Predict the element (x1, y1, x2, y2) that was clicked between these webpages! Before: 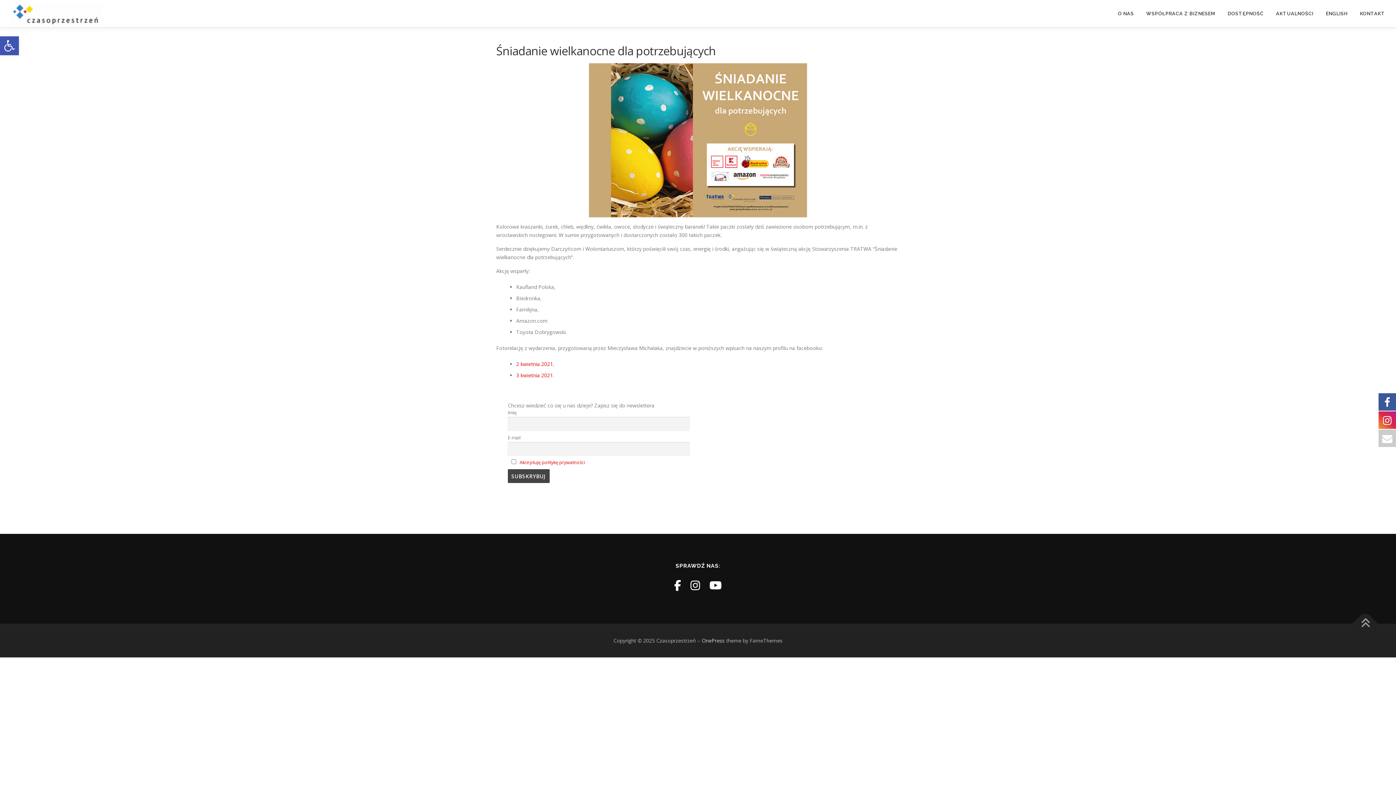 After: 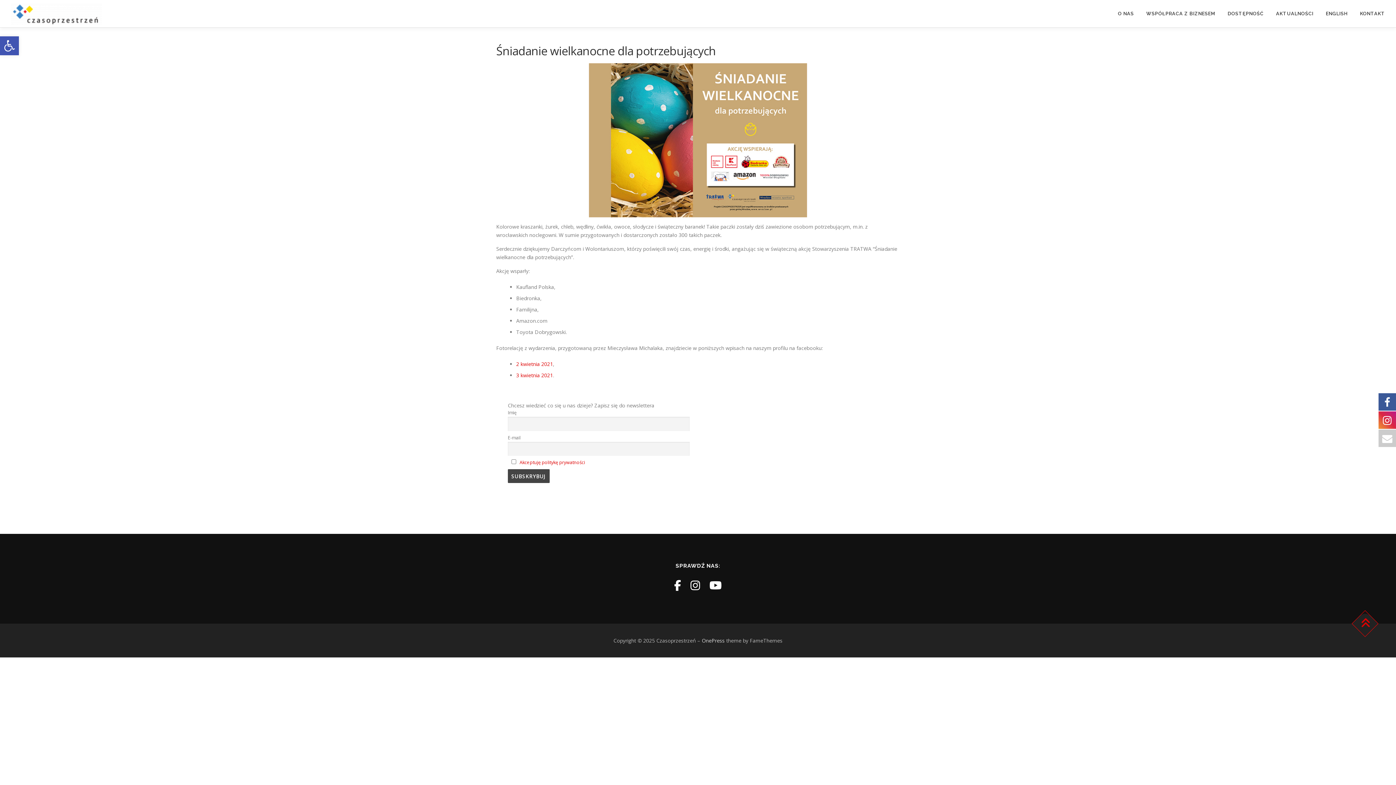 Action: bbox: (1352, 611, 1378, 636)